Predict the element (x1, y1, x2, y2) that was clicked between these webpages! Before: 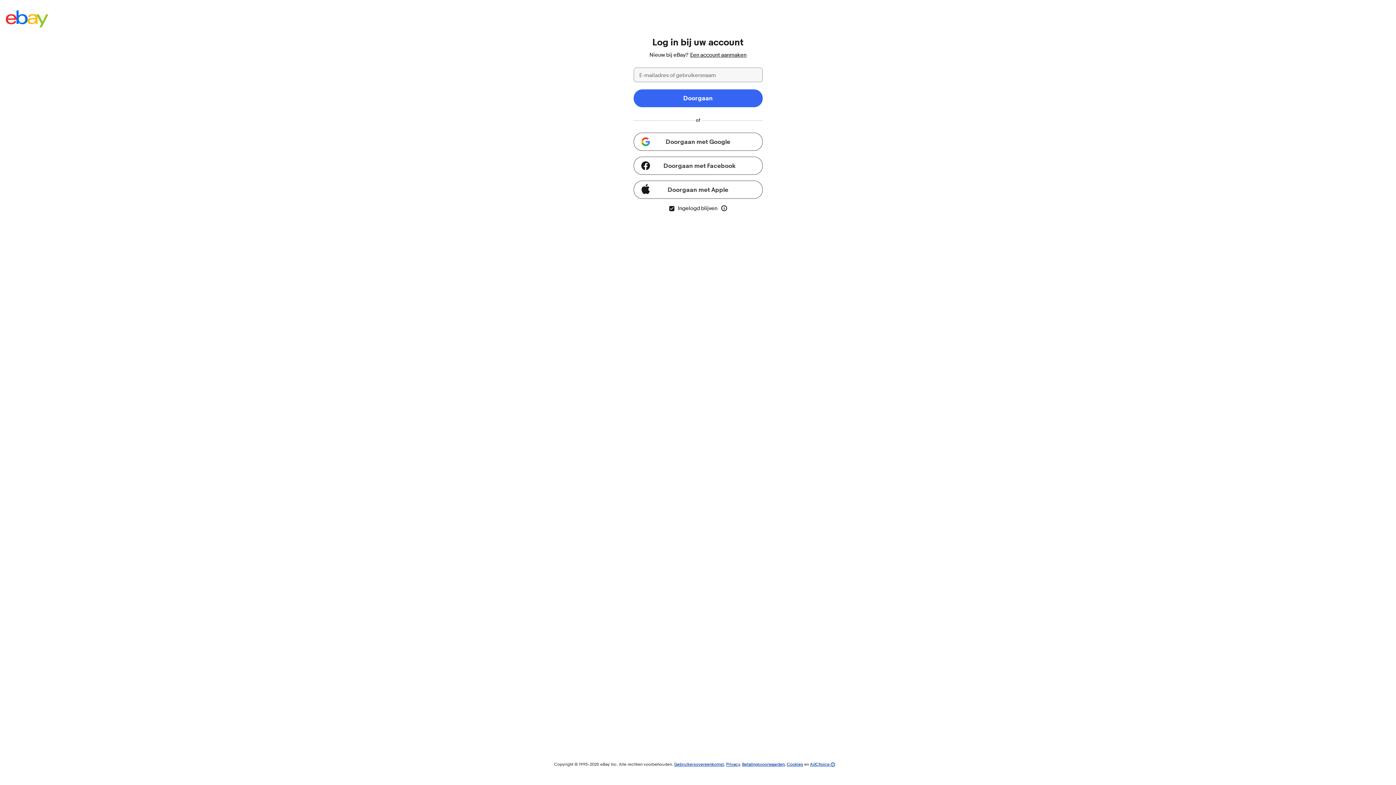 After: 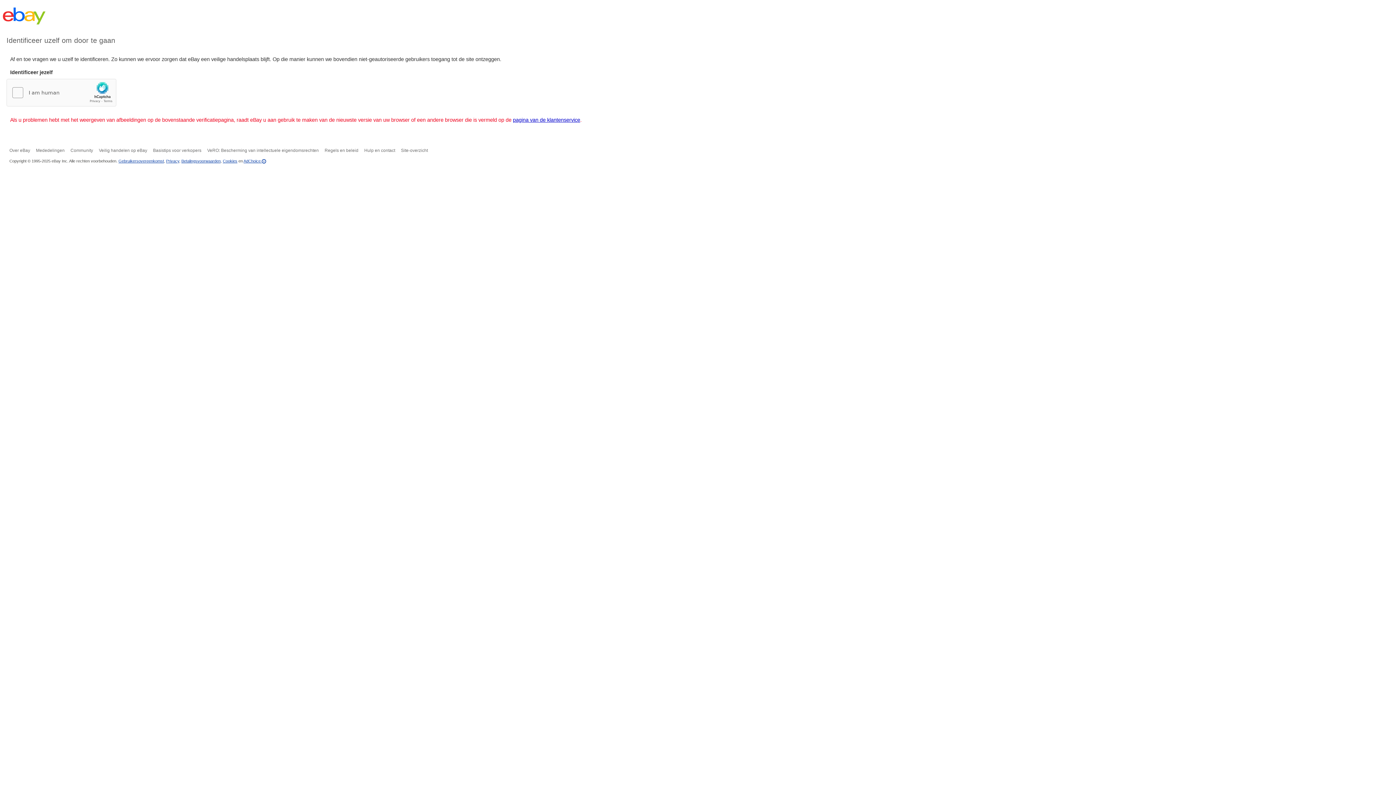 Action: label: Een account aanmaken bbox: (688, 51, 746, 58)